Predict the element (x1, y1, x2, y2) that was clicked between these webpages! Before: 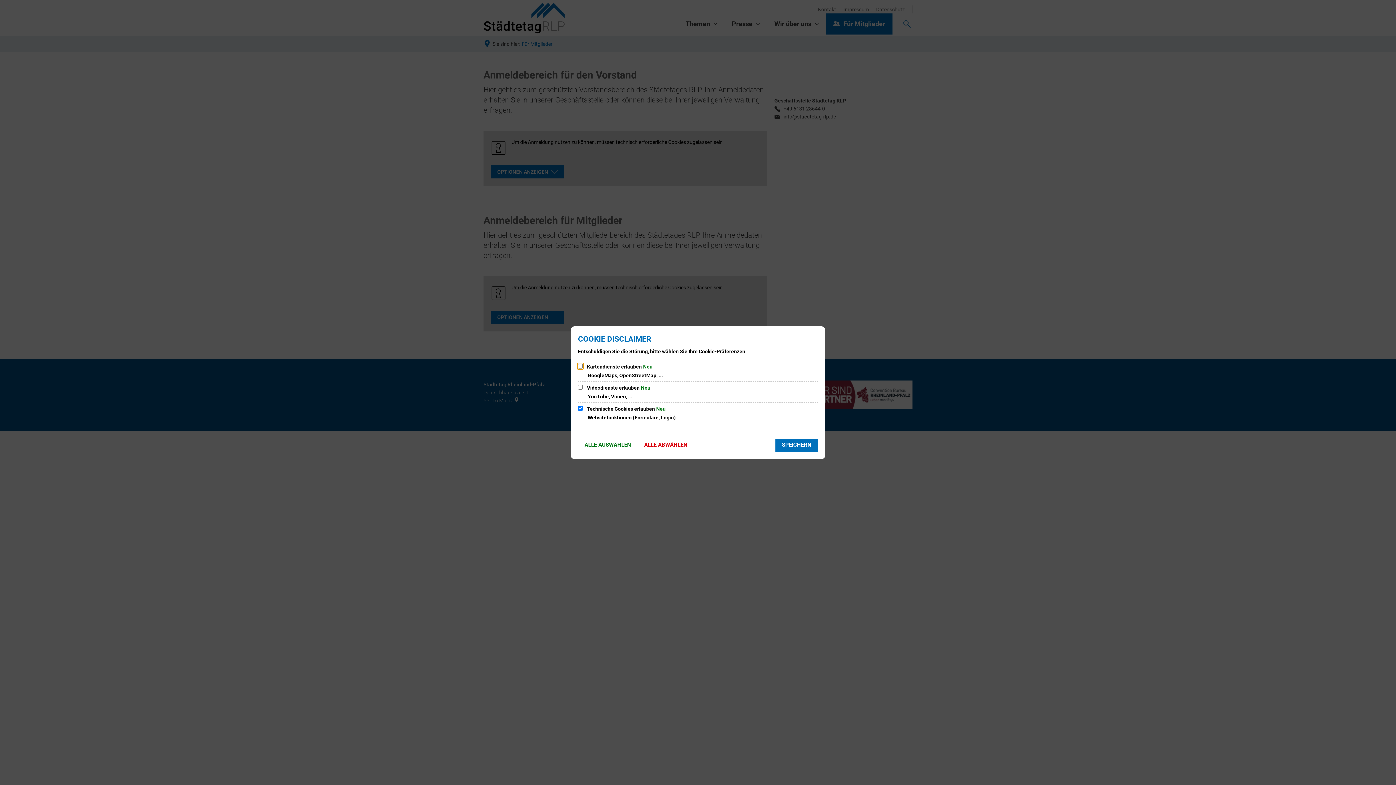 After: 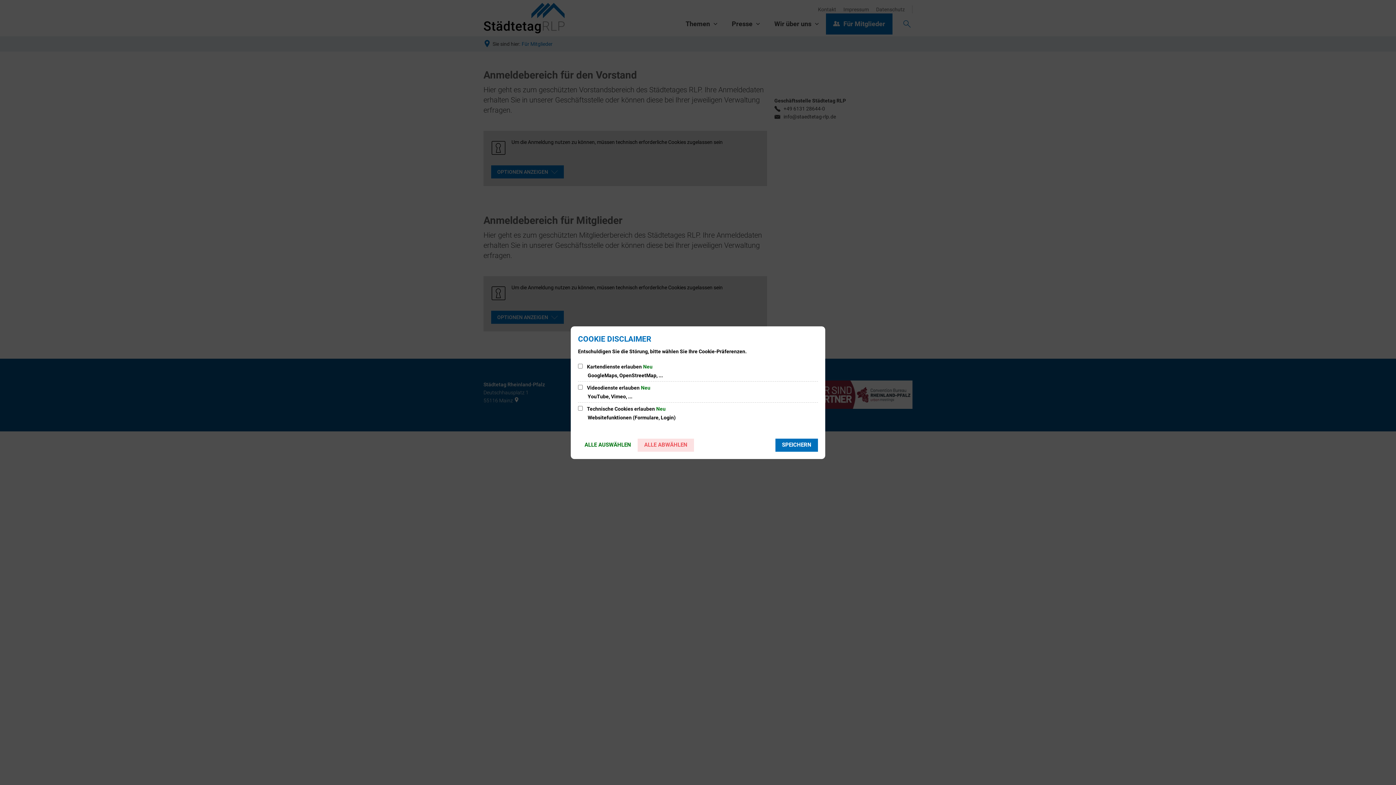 Action: label: ALLE ABWÄHLEN bbox: (637, 438, 694, 451)